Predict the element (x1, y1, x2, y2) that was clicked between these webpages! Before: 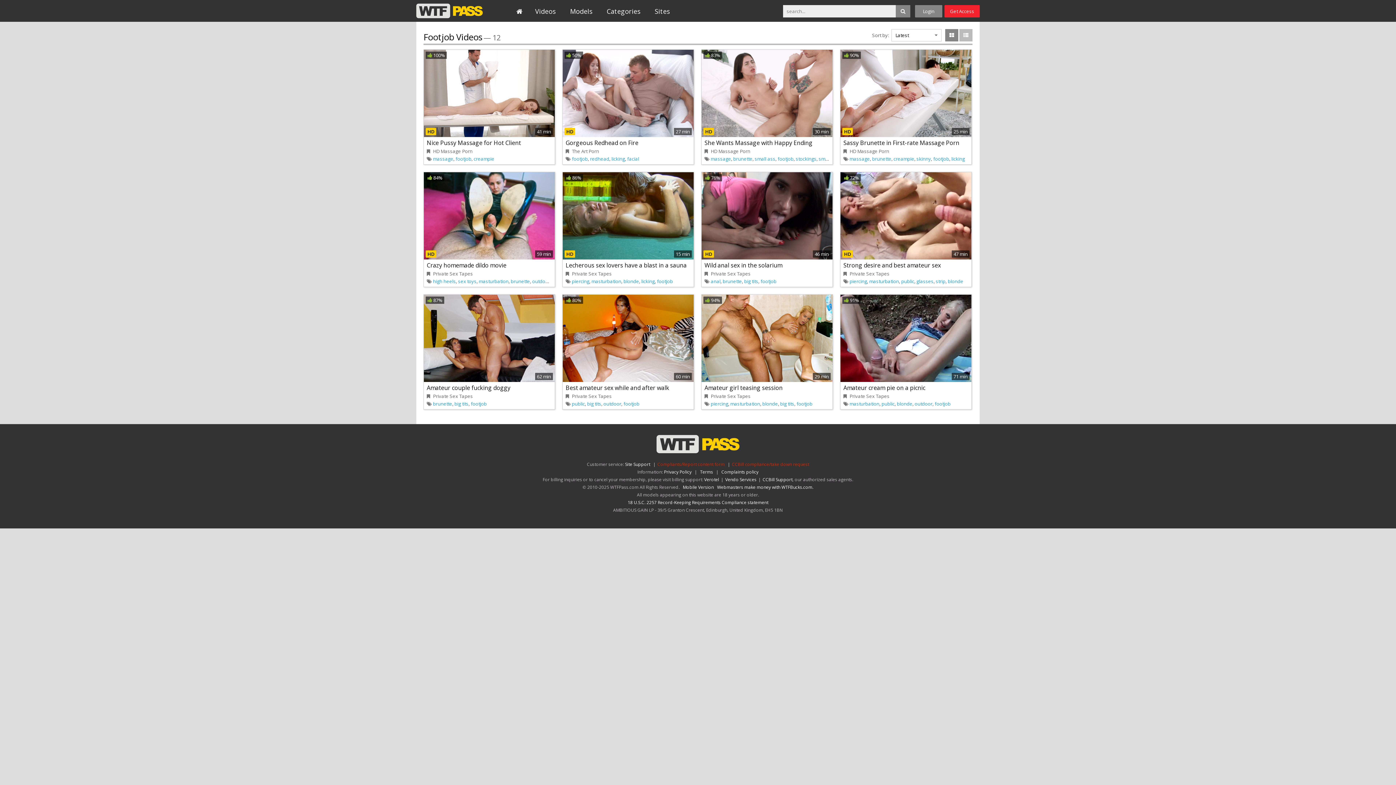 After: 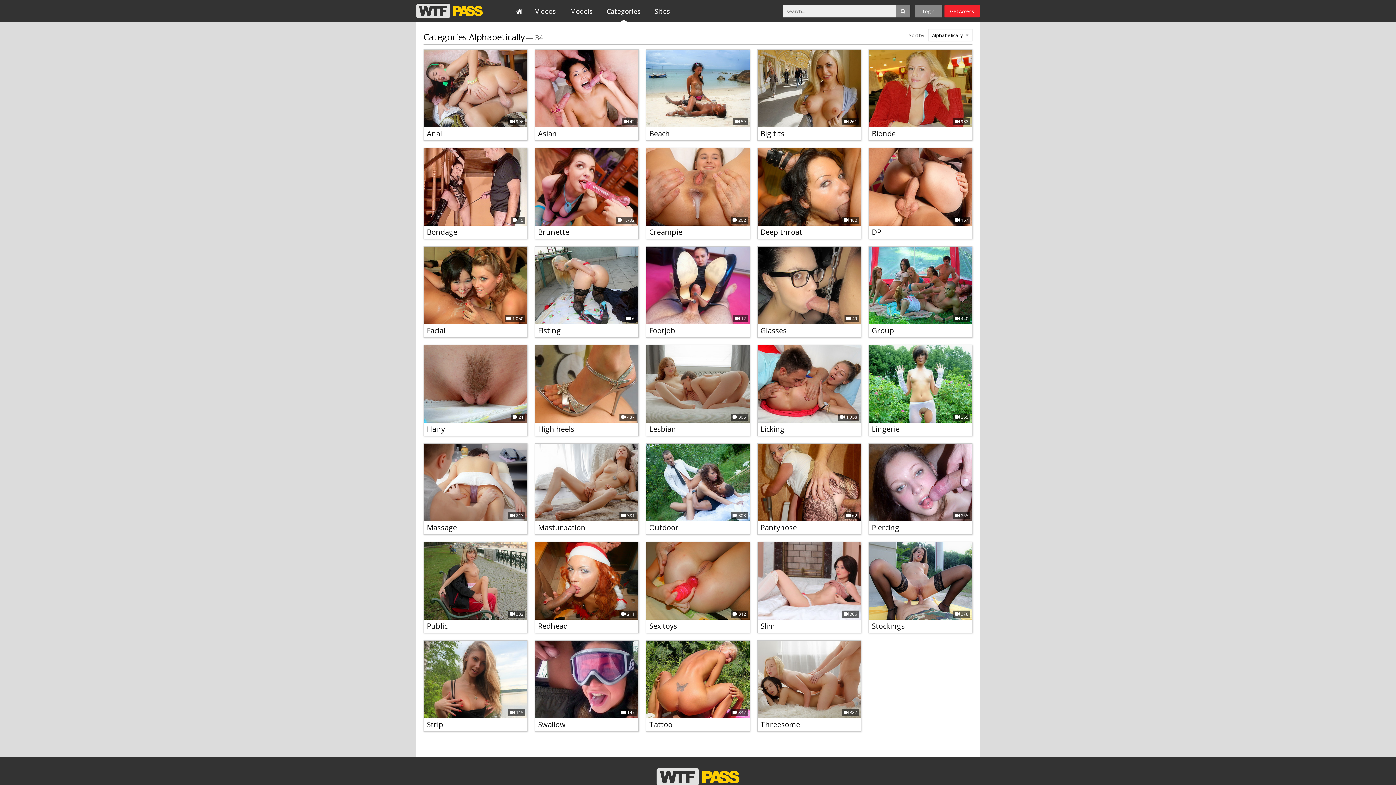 Action: bbox: (599, 0, 648, 21) label: Categories